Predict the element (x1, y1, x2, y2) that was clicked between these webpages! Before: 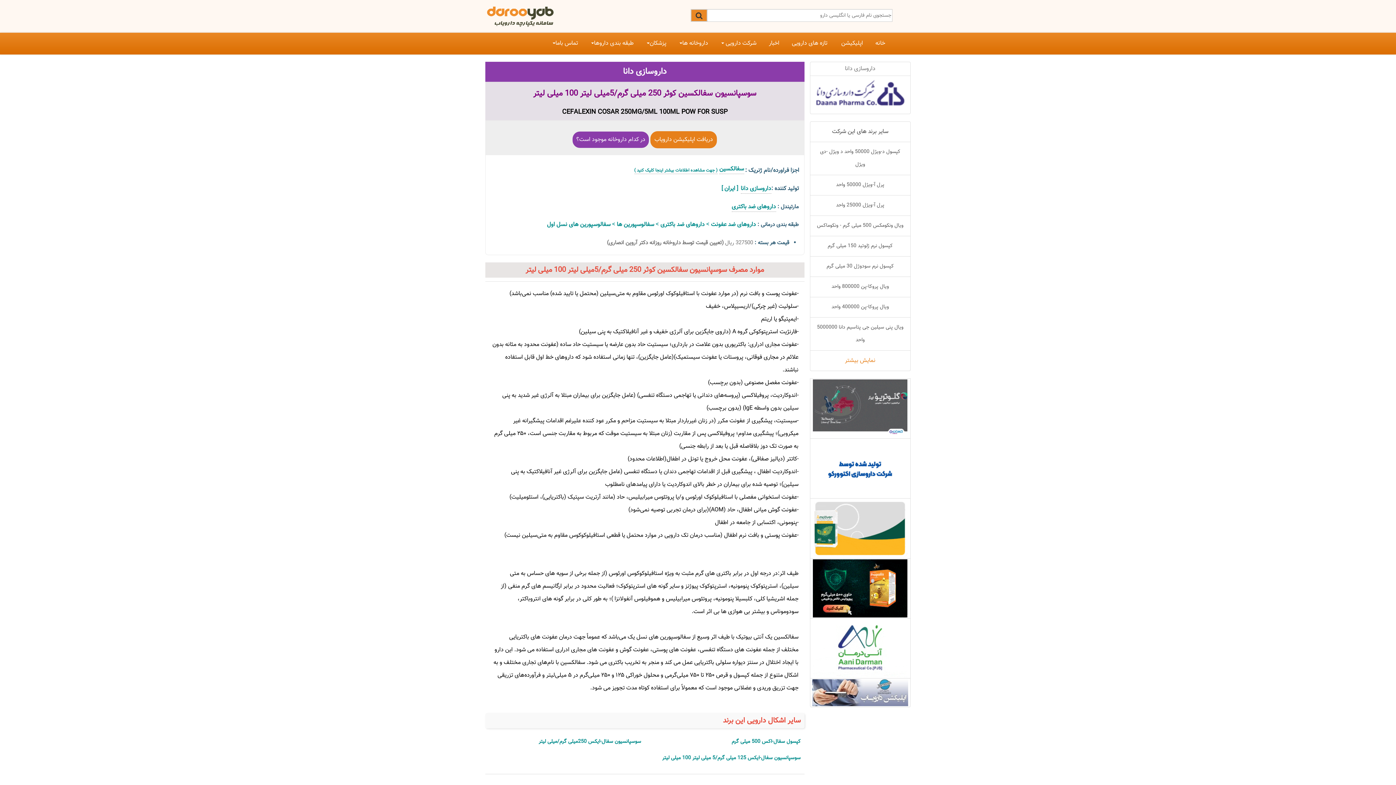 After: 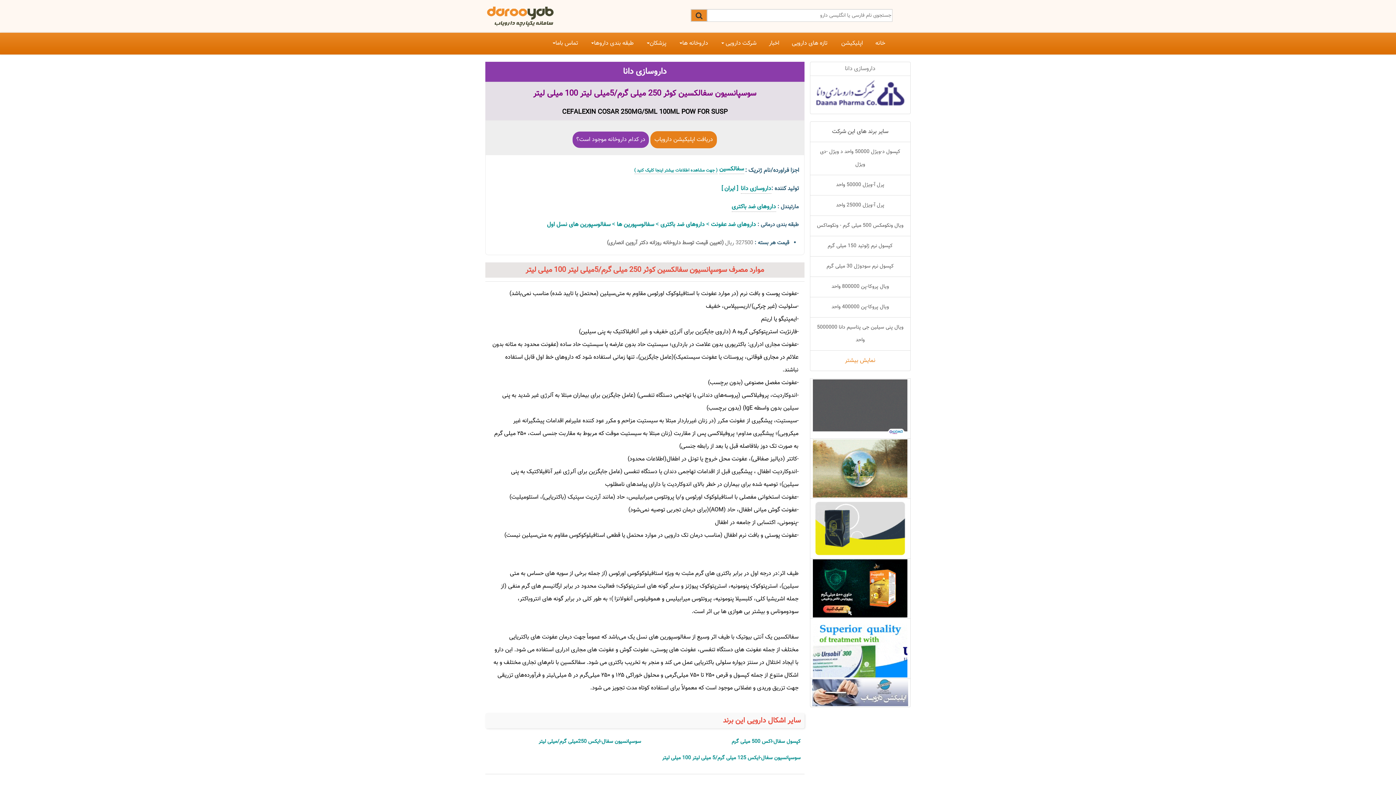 Action: bbox: (650, 131, 717, 148) label: دریافت اپلیکیشن دارویاب